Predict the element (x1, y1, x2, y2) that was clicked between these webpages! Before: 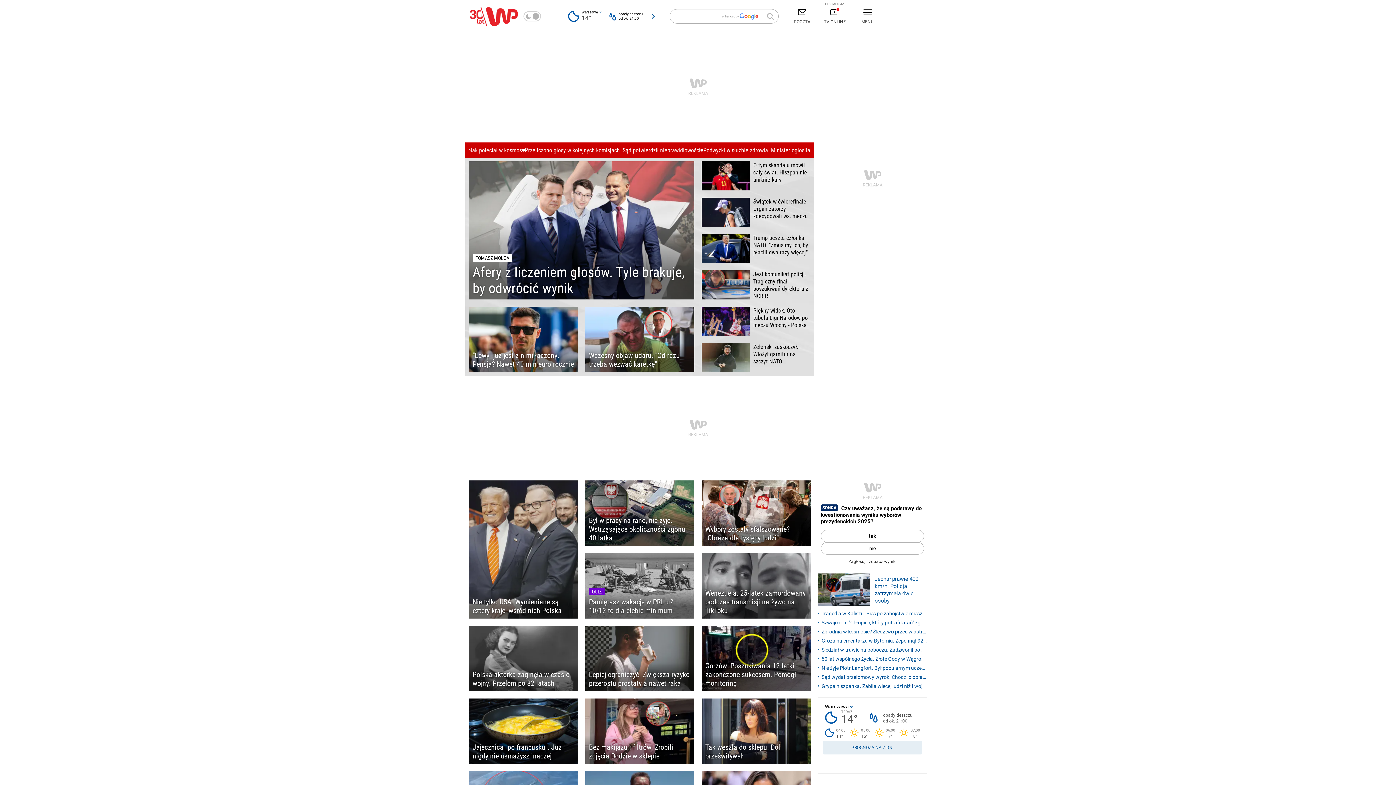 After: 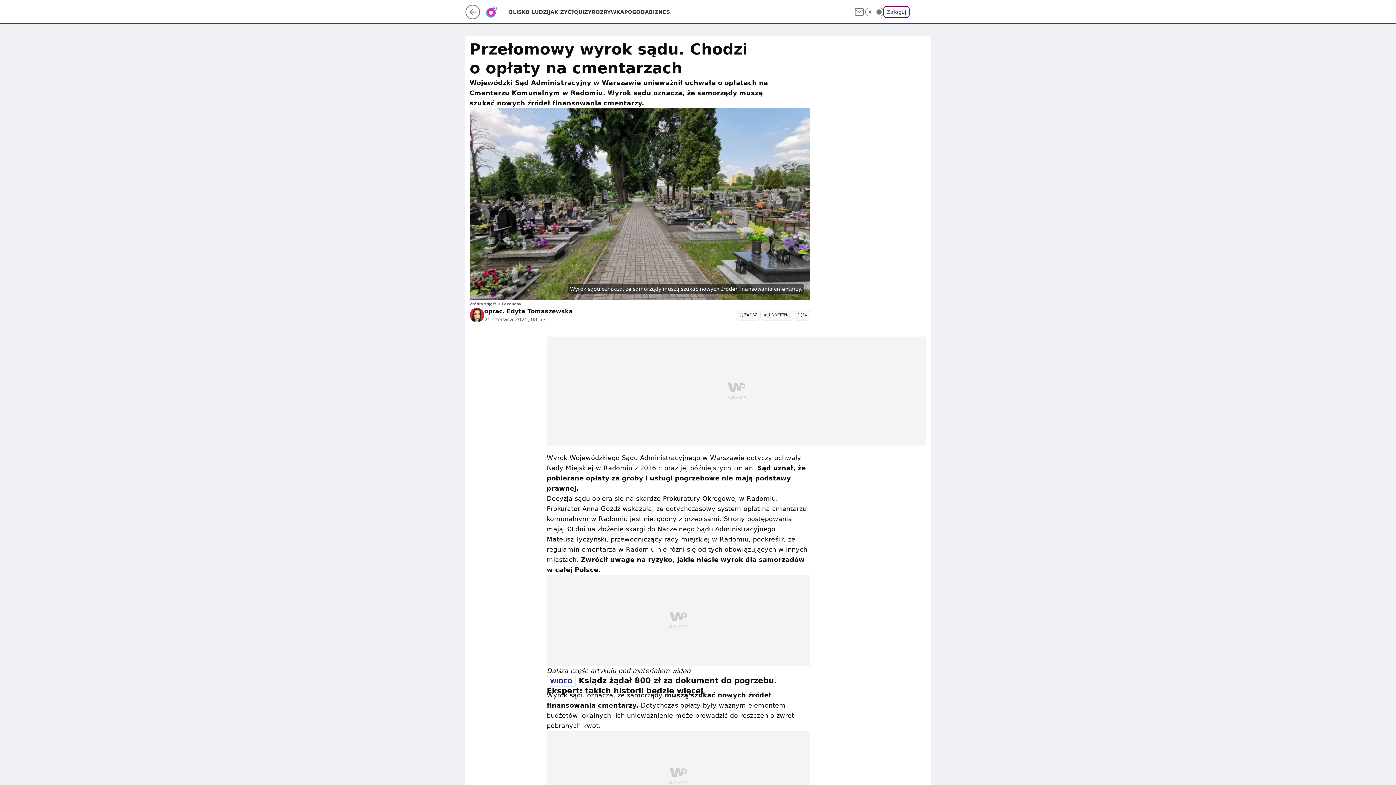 Action: bbox: (818, 673, 927, 681) label: Sąd wydał przełomowy wyrok. Chodzi o opłaty na cmentarzach